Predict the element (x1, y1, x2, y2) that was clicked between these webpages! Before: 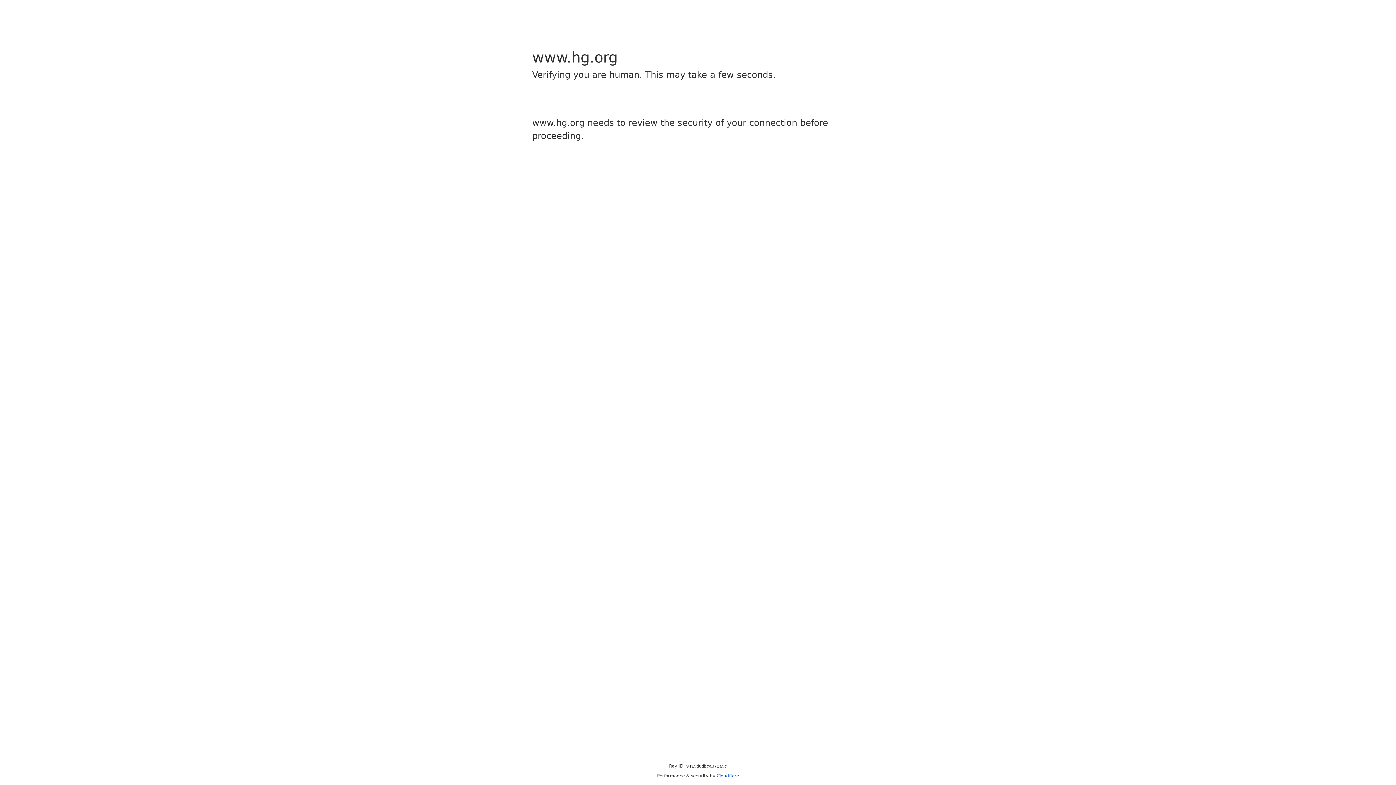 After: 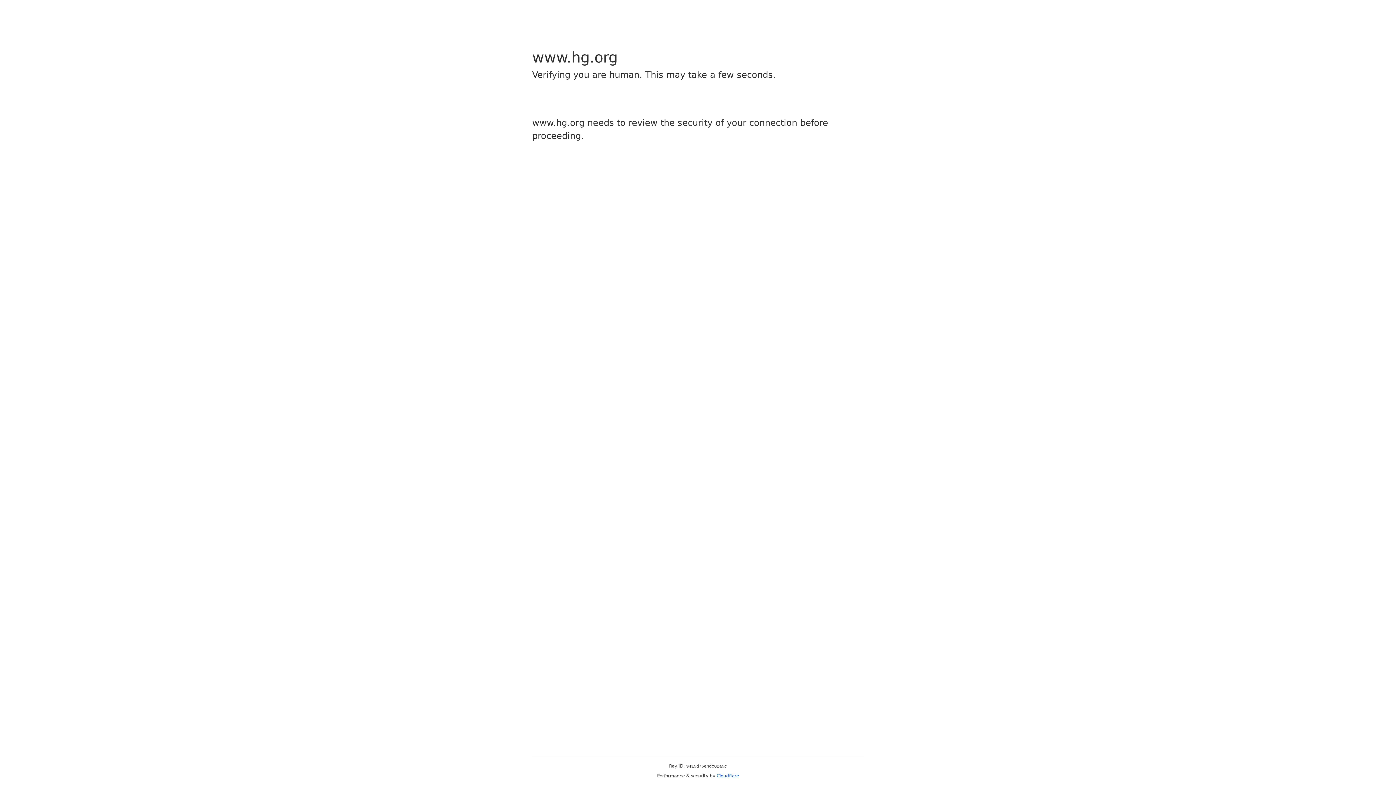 Action: bbox: (716, 773, 739, 778) label: Cloudflare